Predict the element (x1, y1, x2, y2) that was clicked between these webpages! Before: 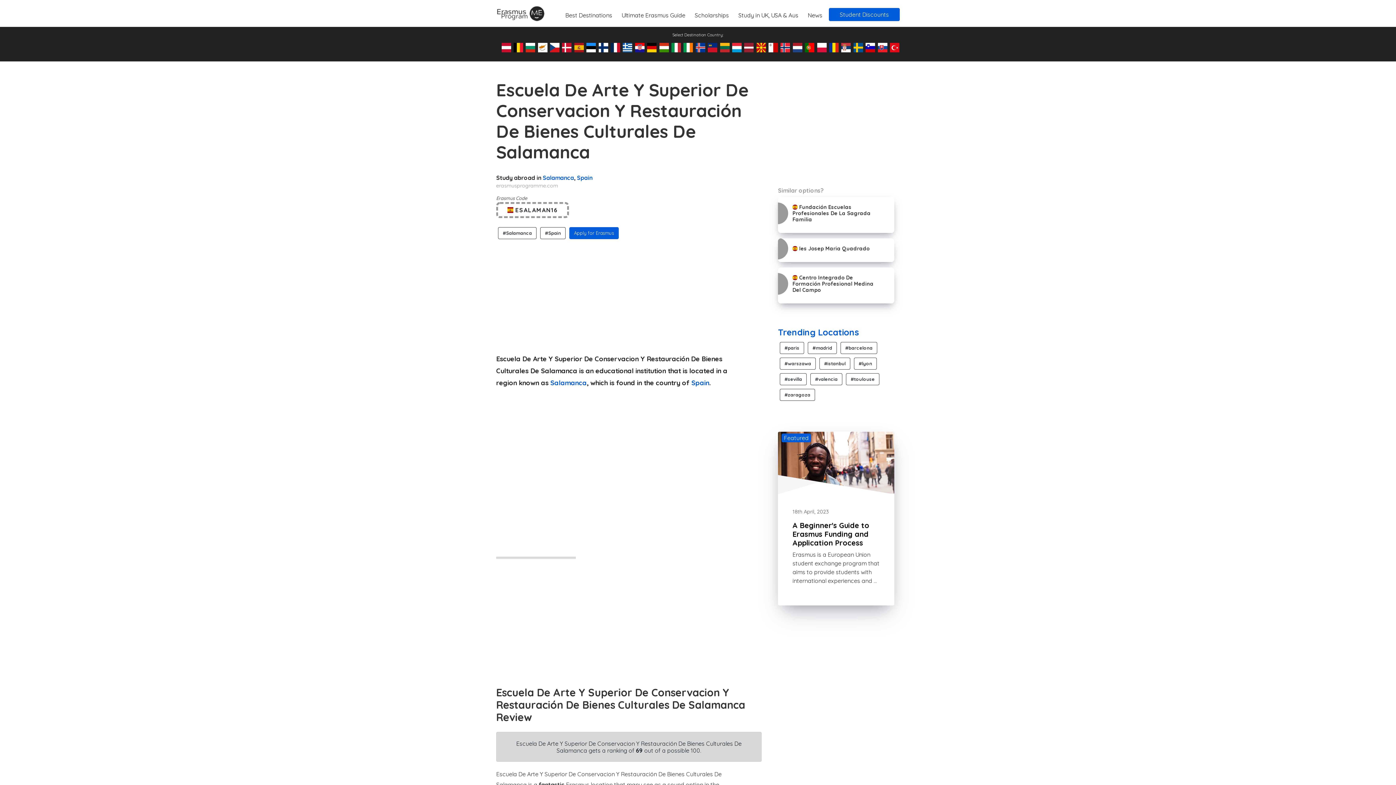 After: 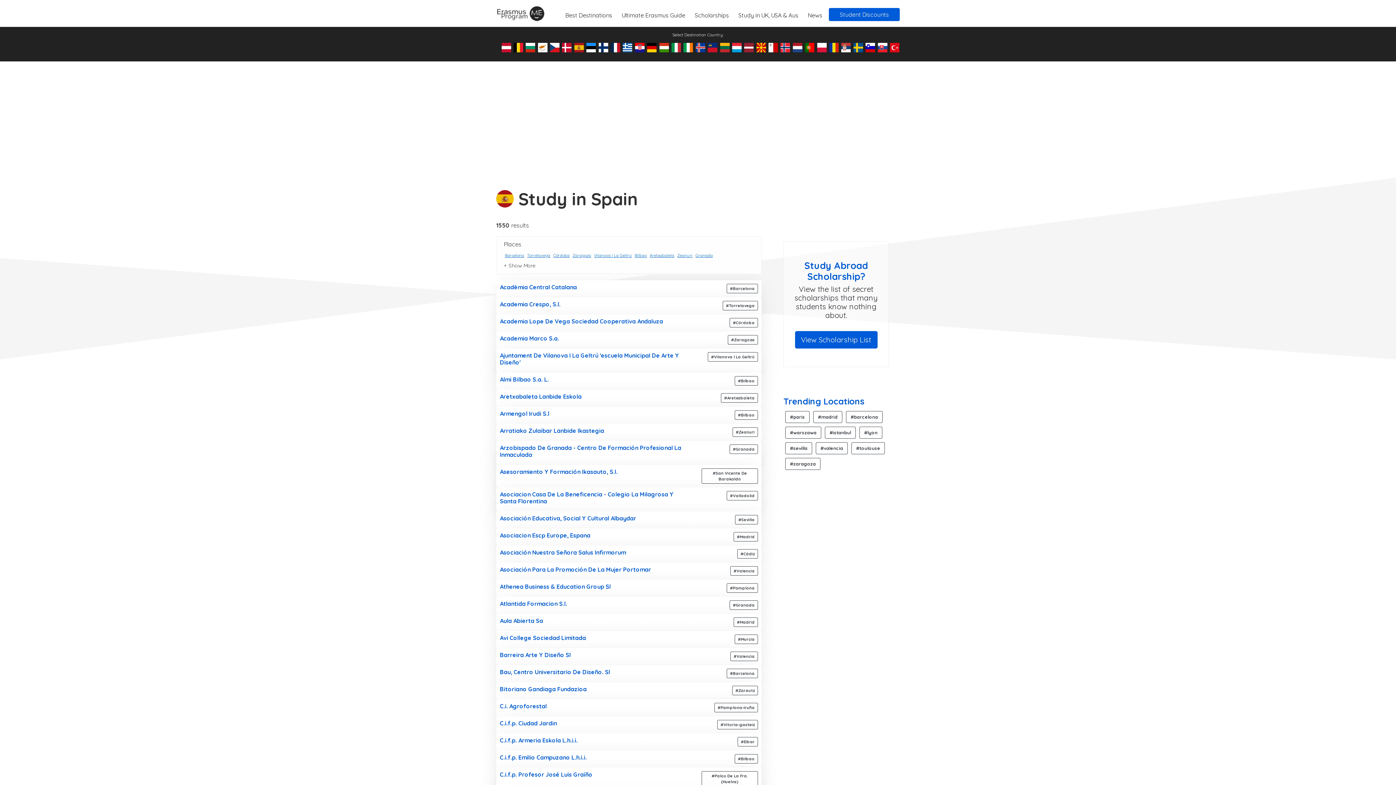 Action: label: Spain bbox: (691, 378, 709, 387)